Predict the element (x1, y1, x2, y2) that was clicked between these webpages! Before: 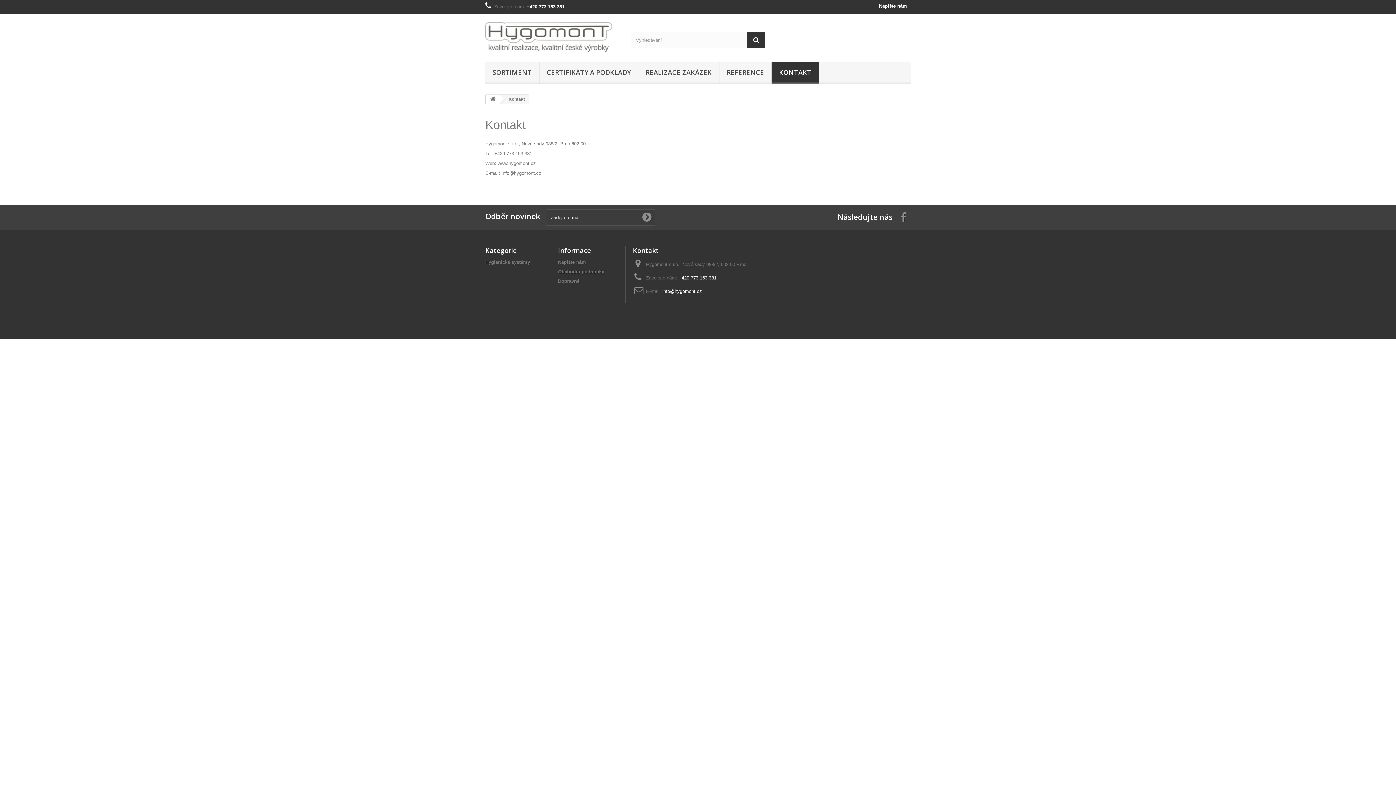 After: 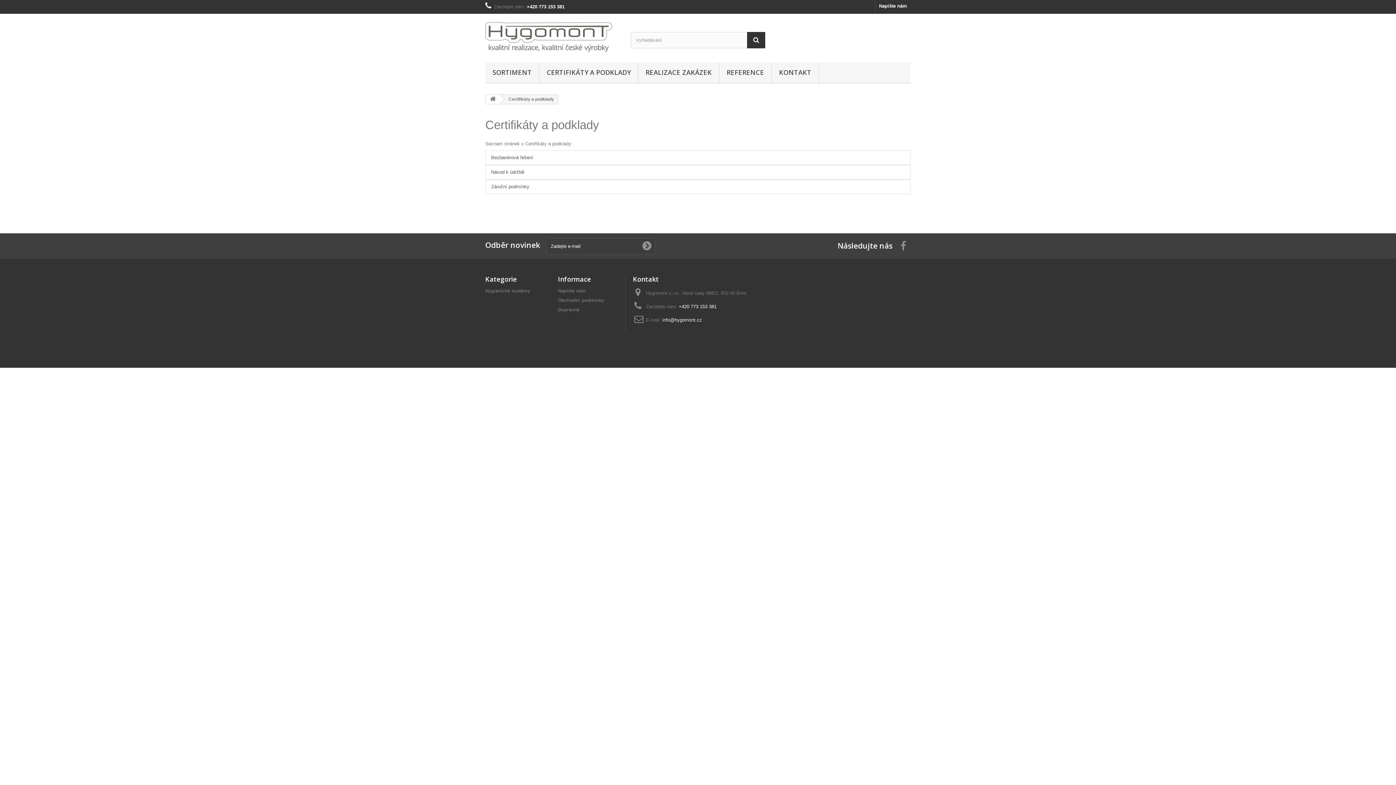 Action: bbox: (539, 62, 638, 83) label: CERTIFIKÁTY A PODKLADY